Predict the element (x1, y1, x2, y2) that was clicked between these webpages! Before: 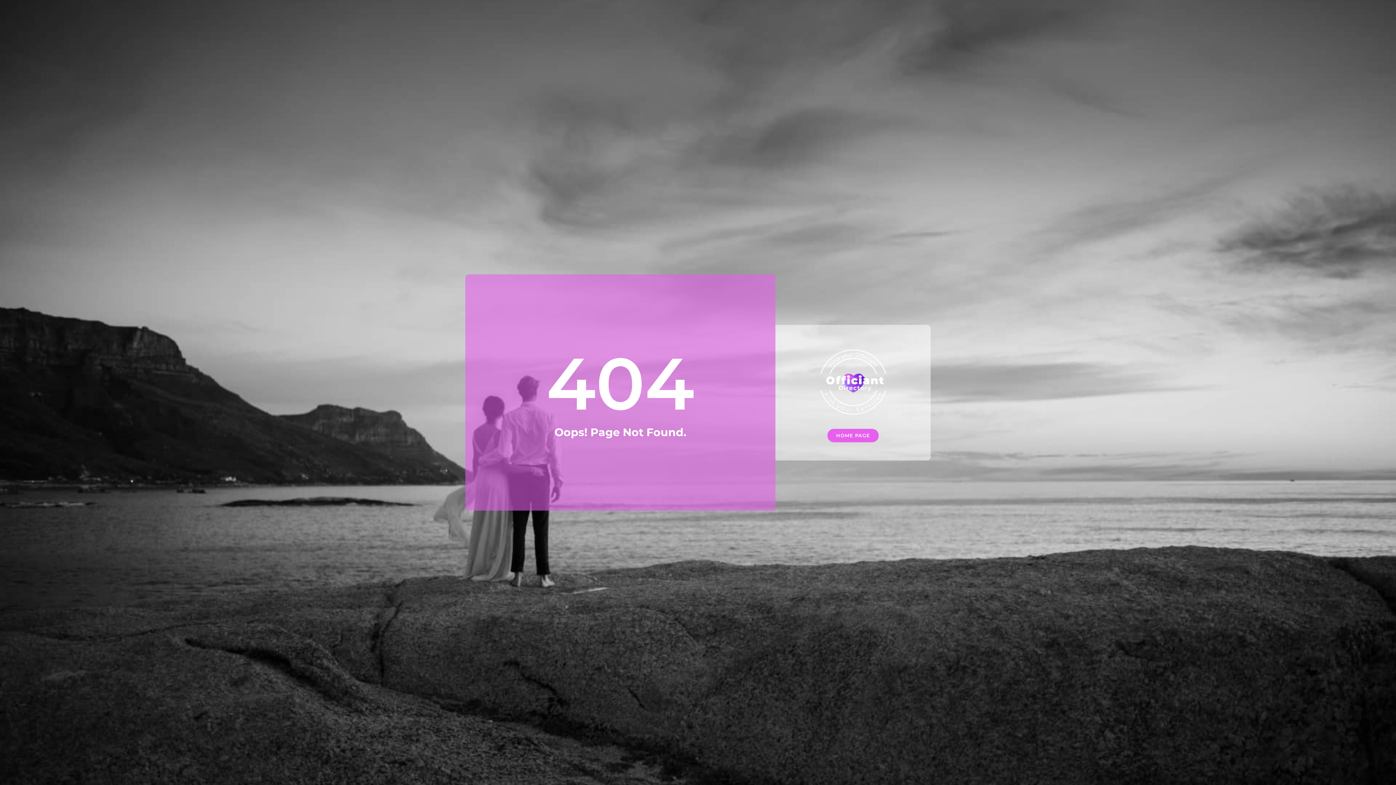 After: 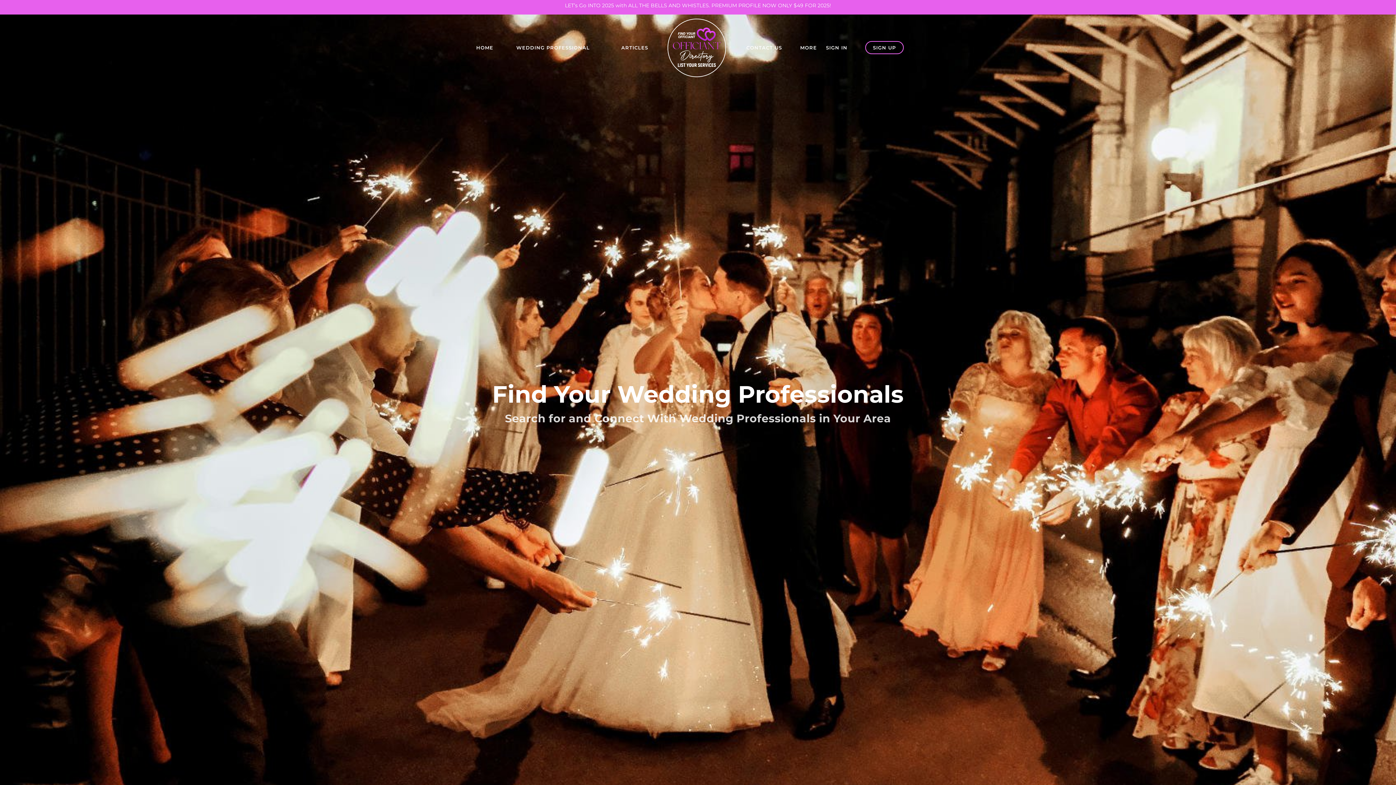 Action: label: HOME PAGE bbox: (827, 428, 878, 442)